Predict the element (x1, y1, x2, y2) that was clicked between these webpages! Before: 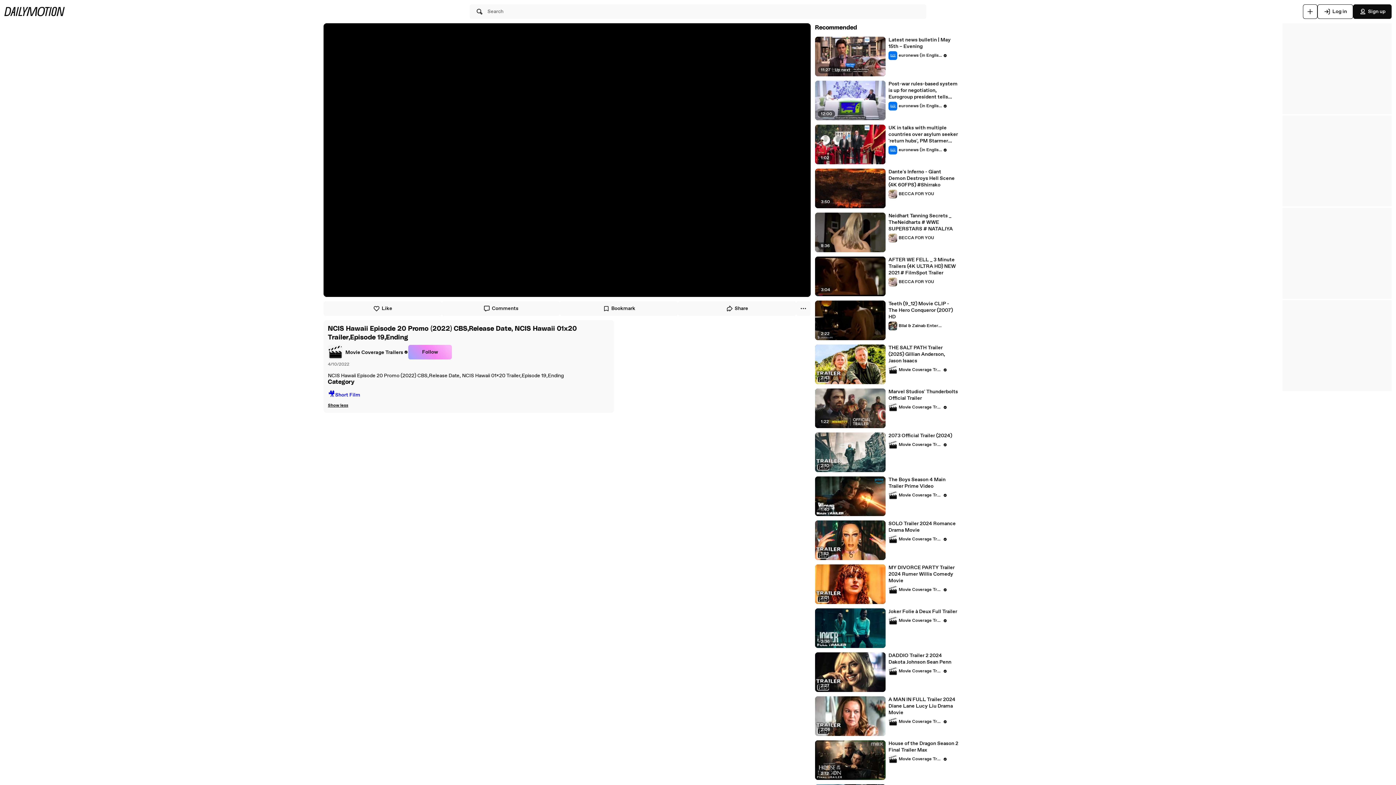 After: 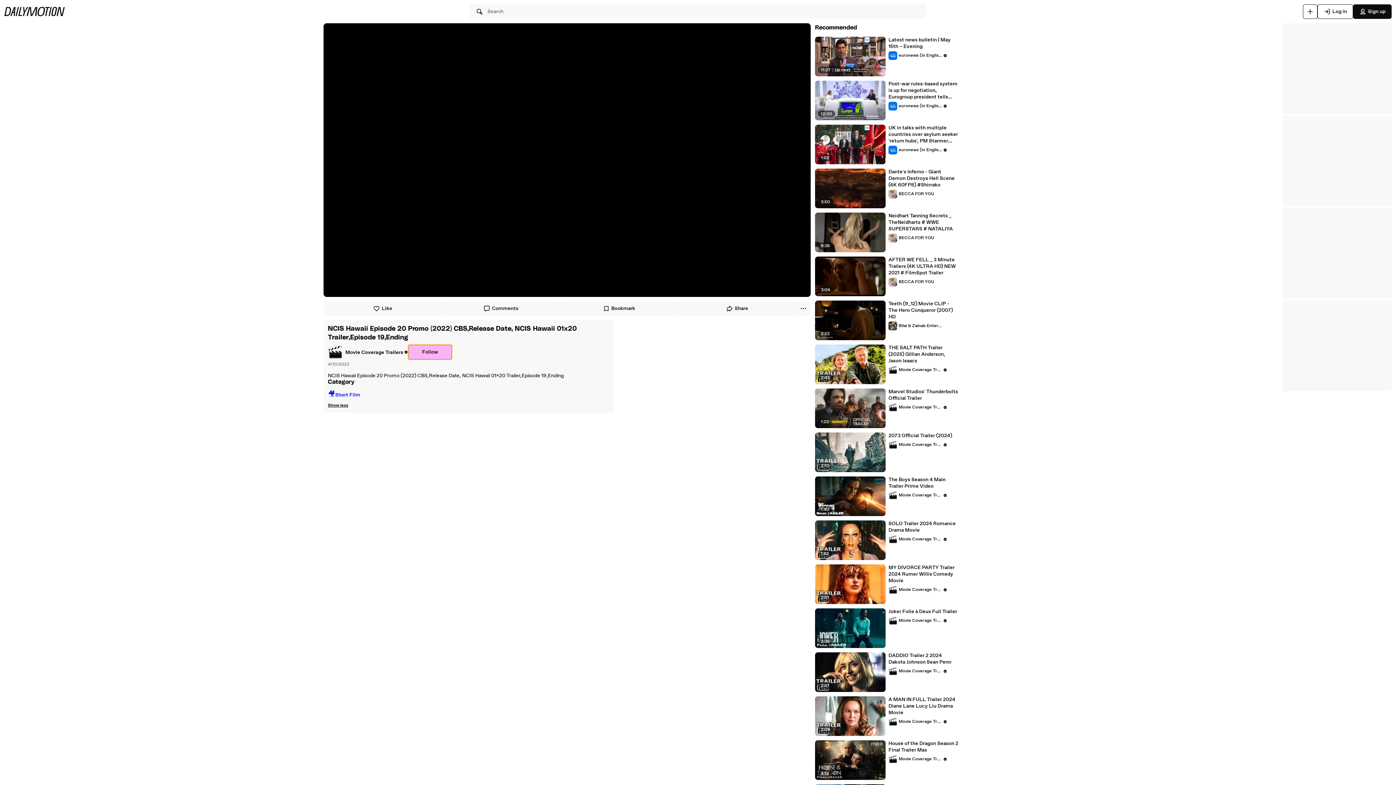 Action: label: Follow bbox: (408, 345, 452, 359)